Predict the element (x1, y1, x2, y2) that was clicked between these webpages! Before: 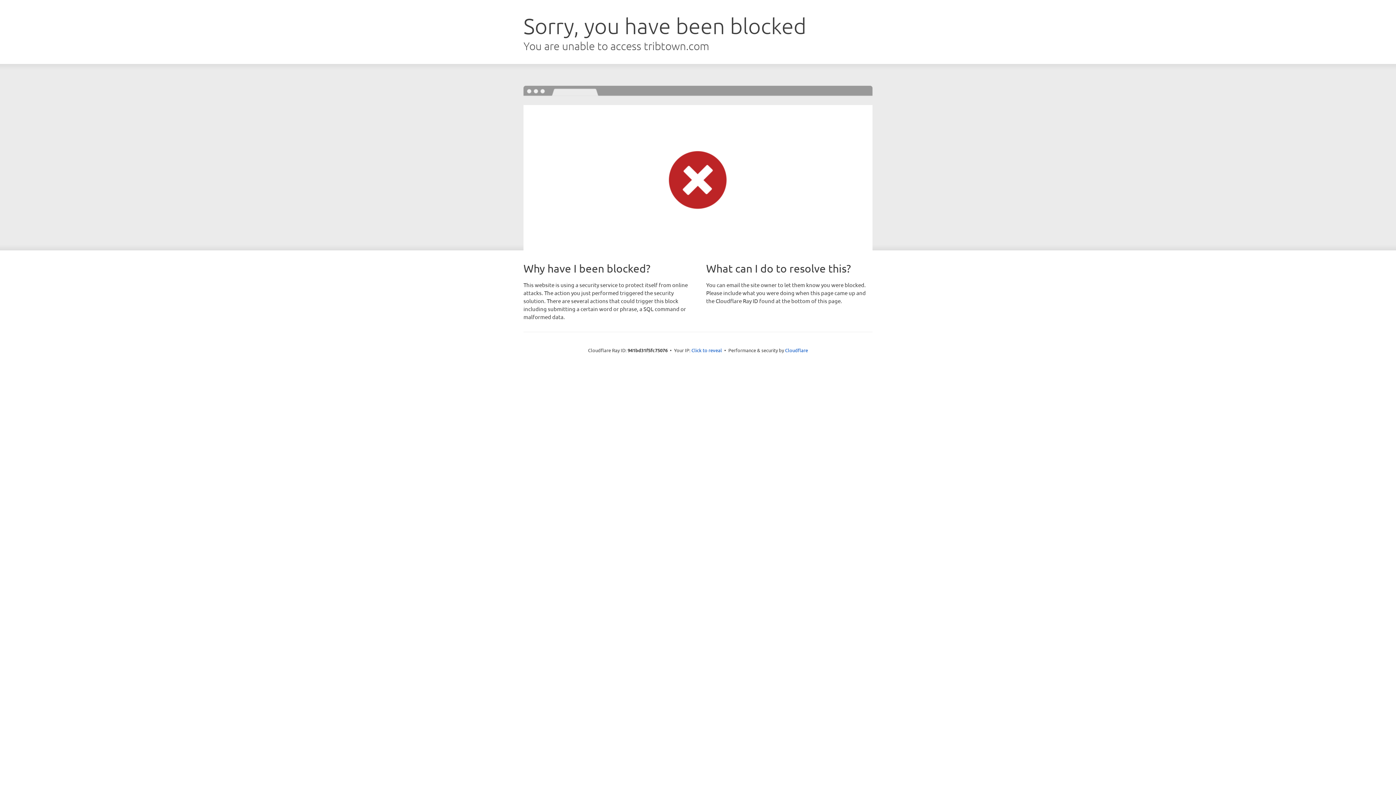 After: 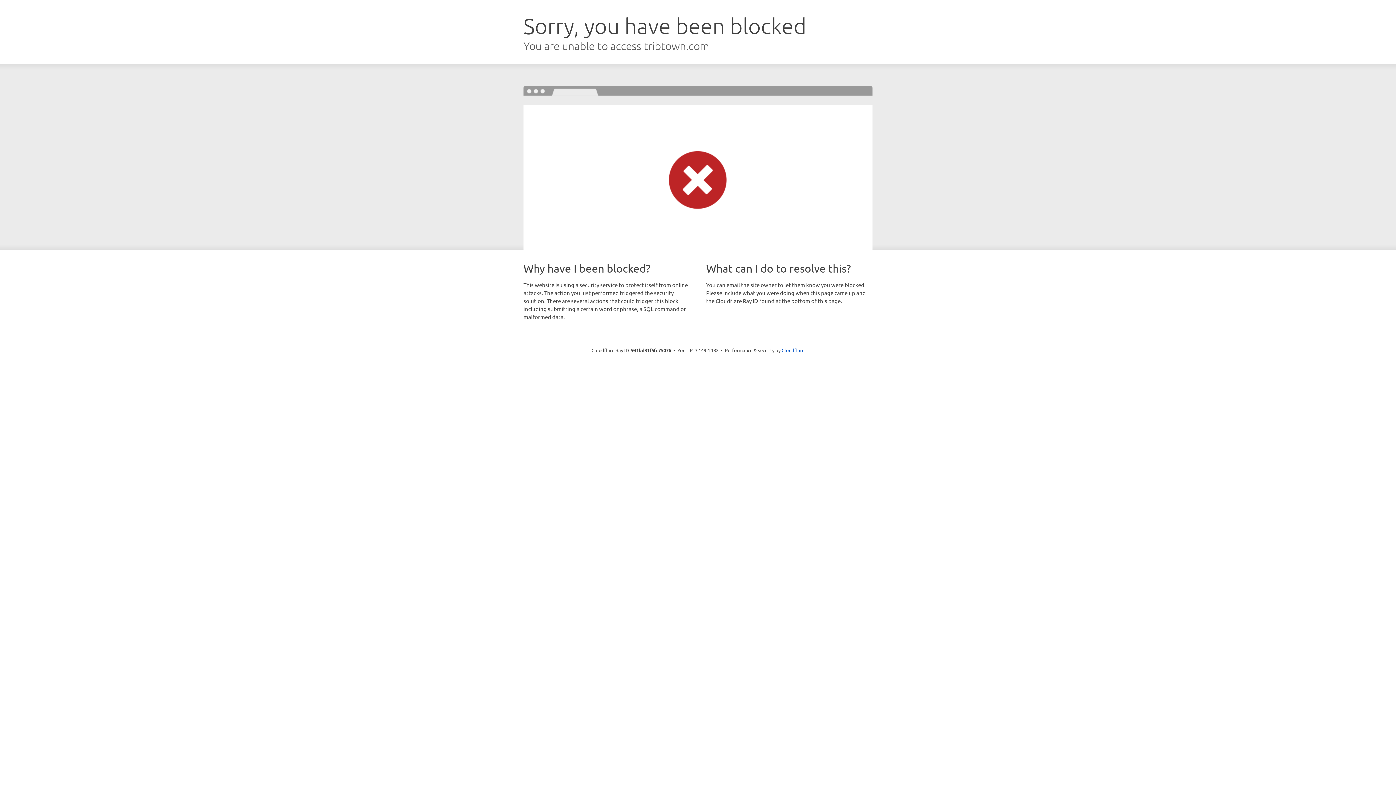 Action: label: Click to reveal bbox: (691, 346, 722, 353)